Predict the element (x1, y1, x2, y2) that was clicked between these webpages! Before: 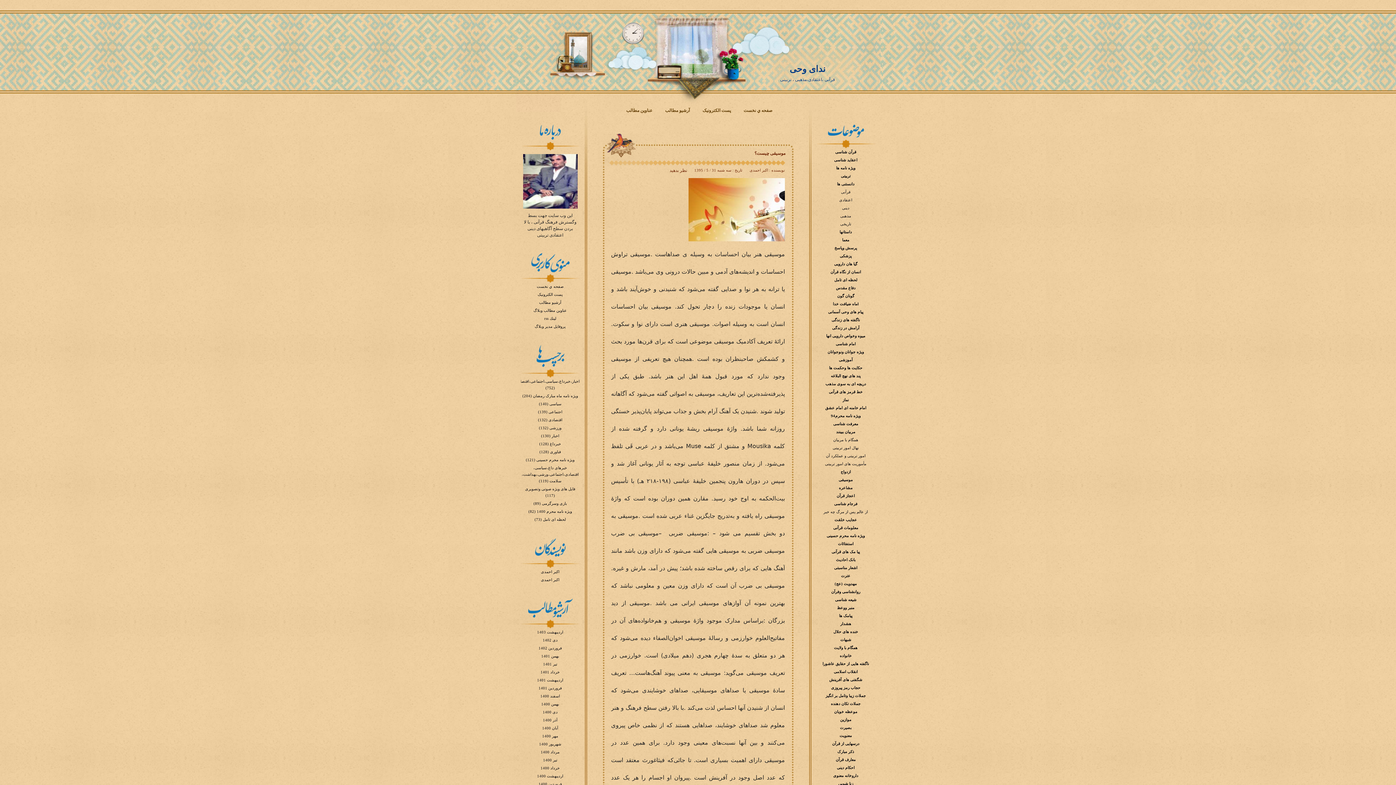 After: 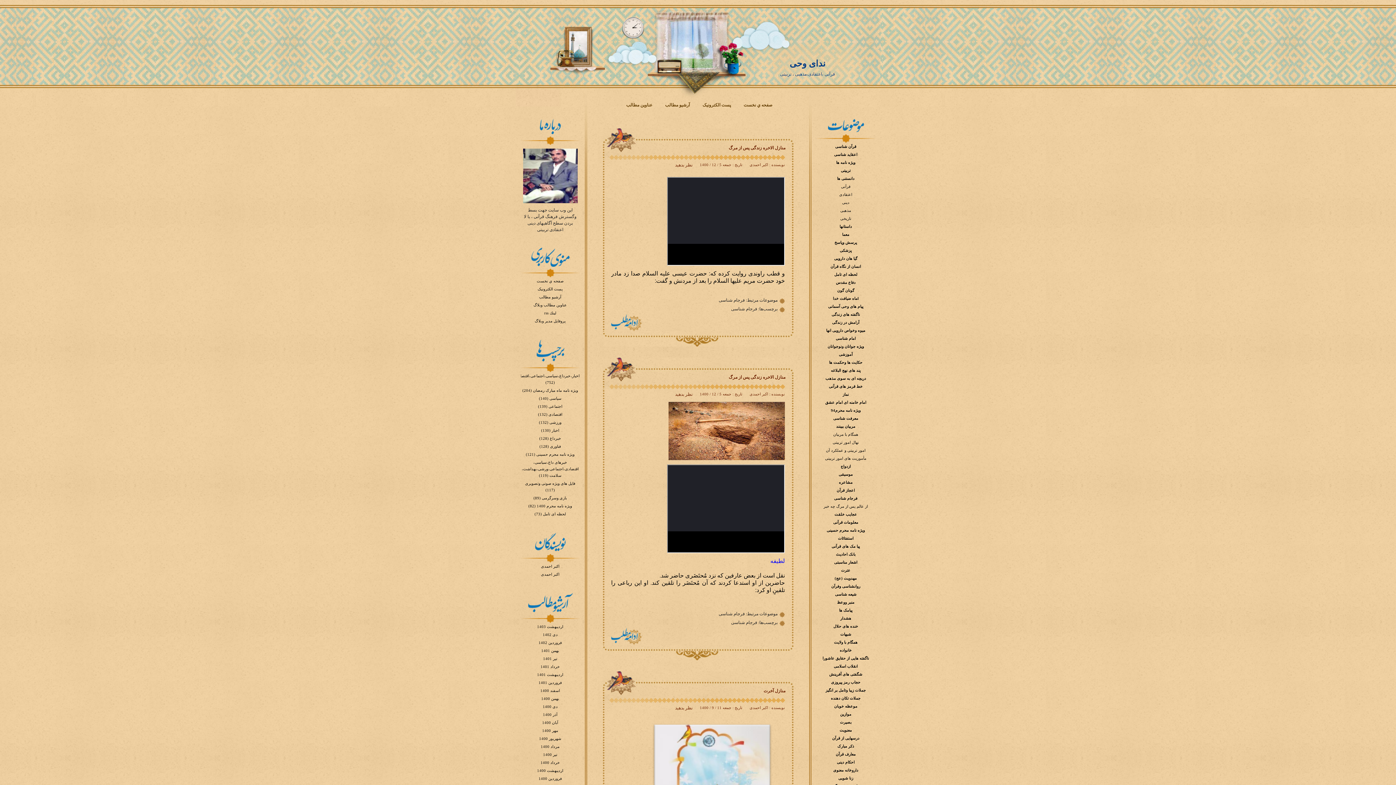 Action: bbox: (834, 502, 857, 506) label: فرجام شناسی